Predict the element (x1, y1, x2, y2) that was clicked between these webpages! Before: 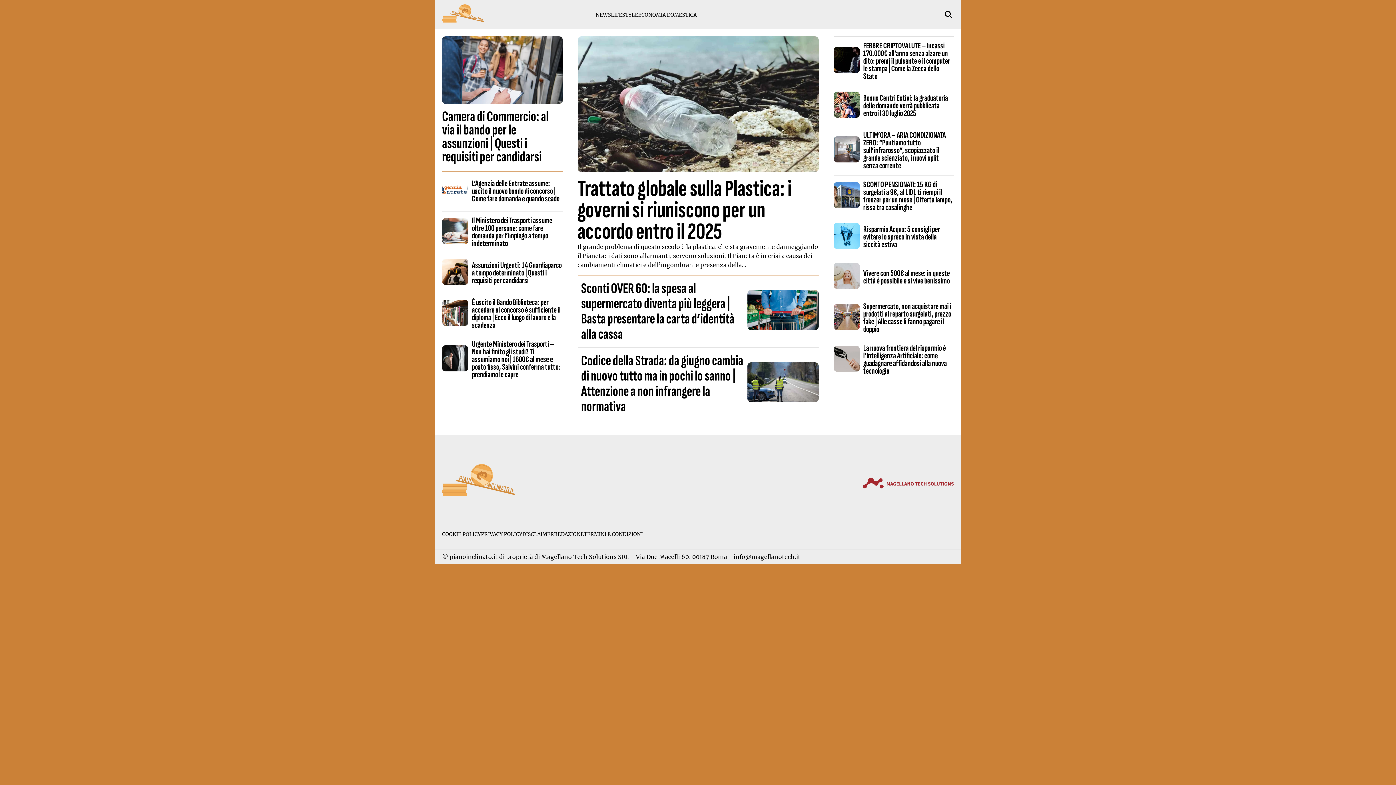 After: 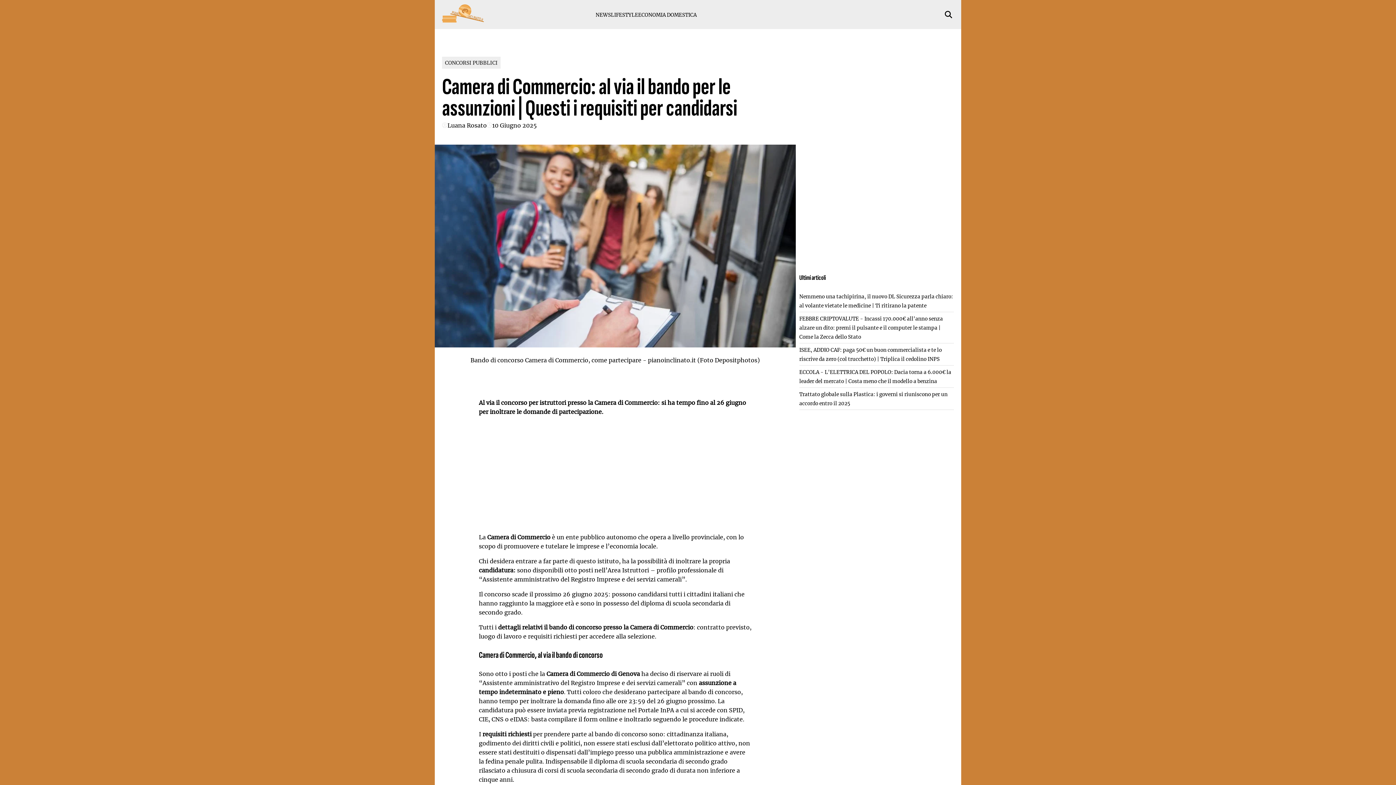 Action: bbox: (442, 102, 562, 108)